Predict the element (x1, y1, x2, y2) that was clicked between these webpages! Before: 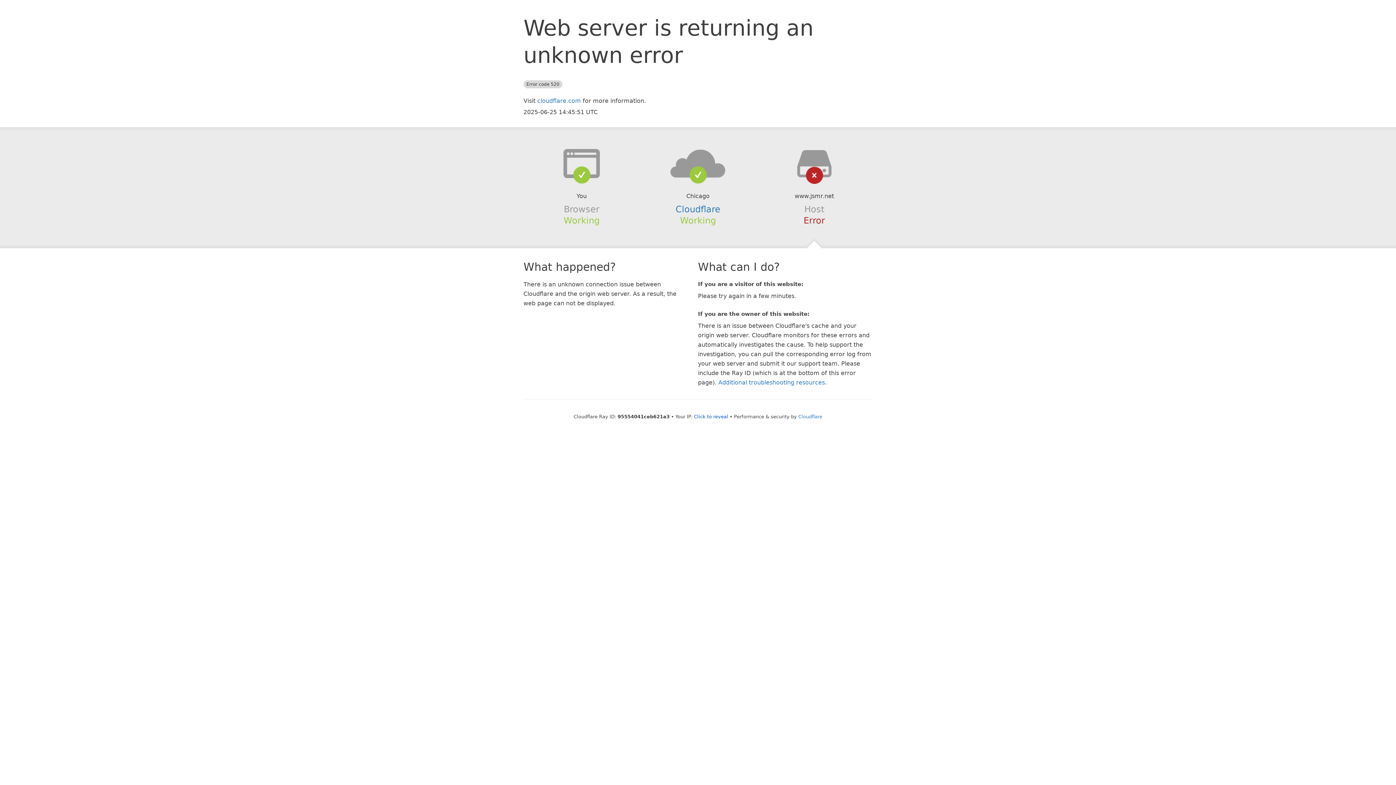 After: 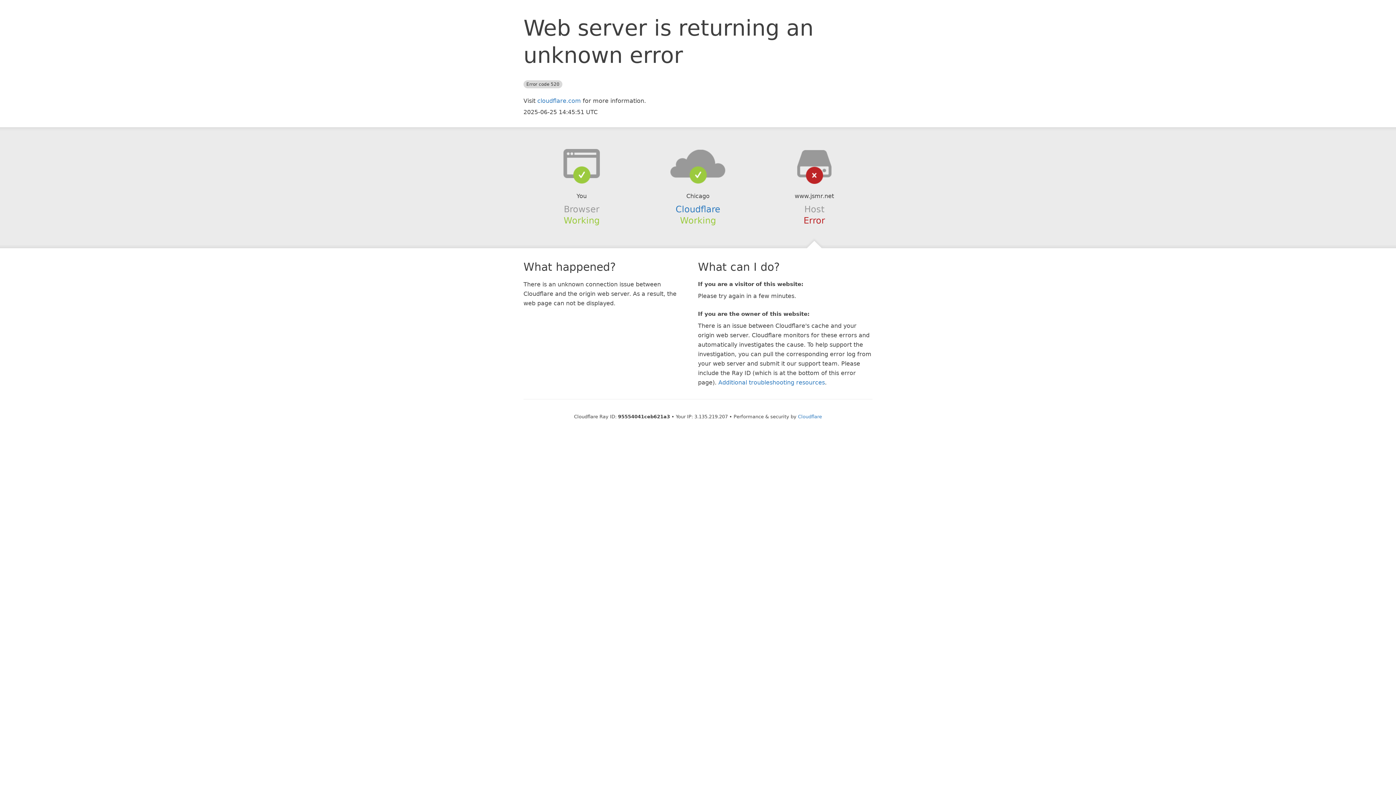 Action: bbox: (694, 414, 728, 419) label: Click to reveal